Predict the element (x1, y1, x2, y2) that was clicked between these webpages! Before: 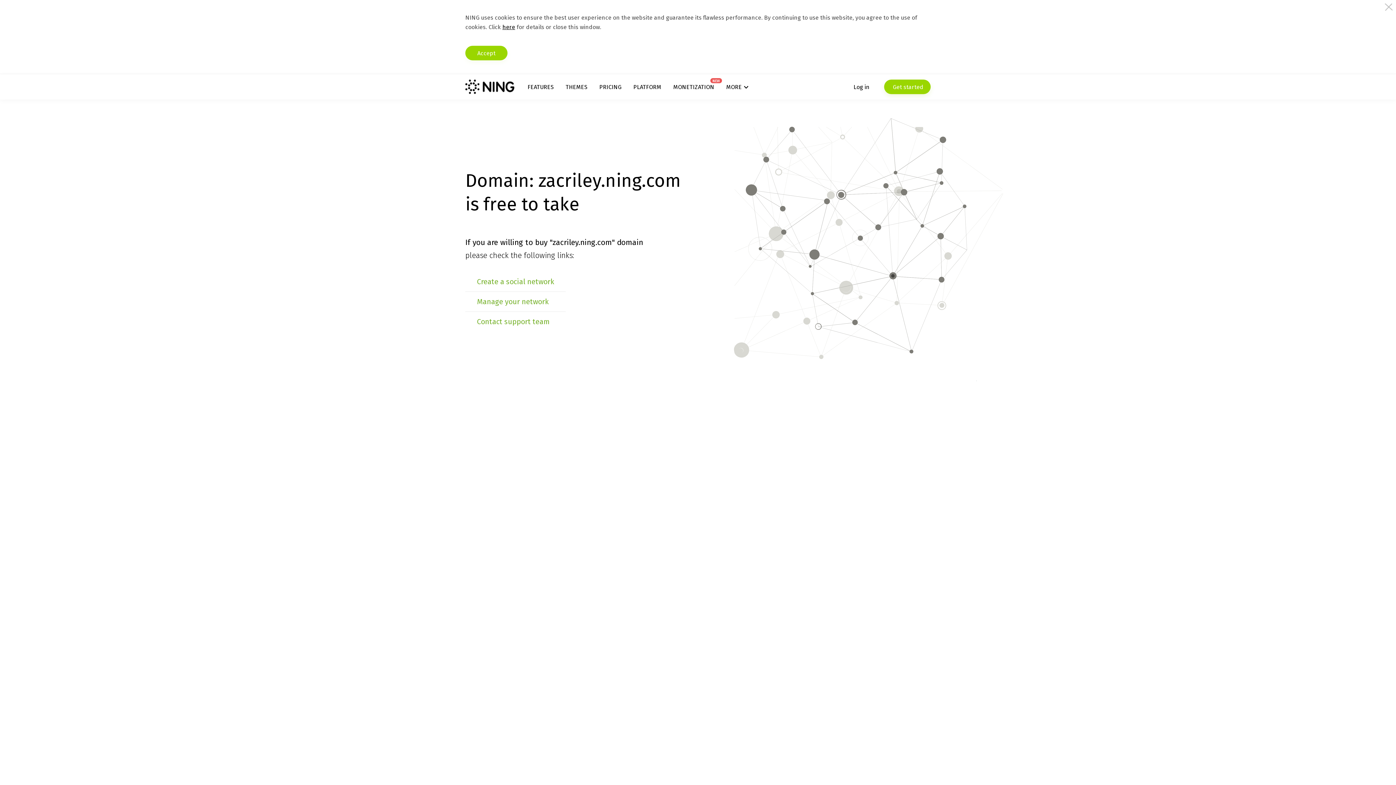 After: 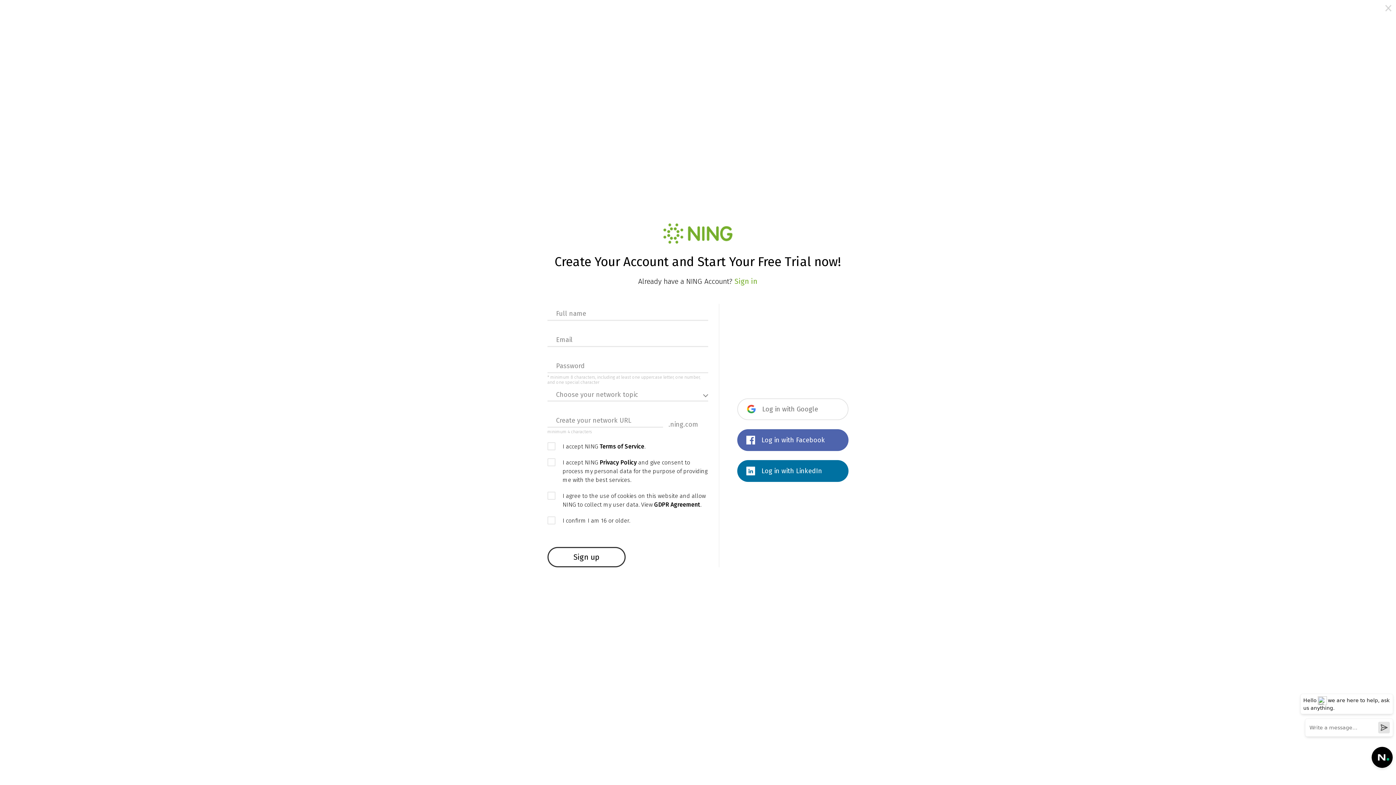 Action: label:  Get started bbox: (884, 79, 930, 94)